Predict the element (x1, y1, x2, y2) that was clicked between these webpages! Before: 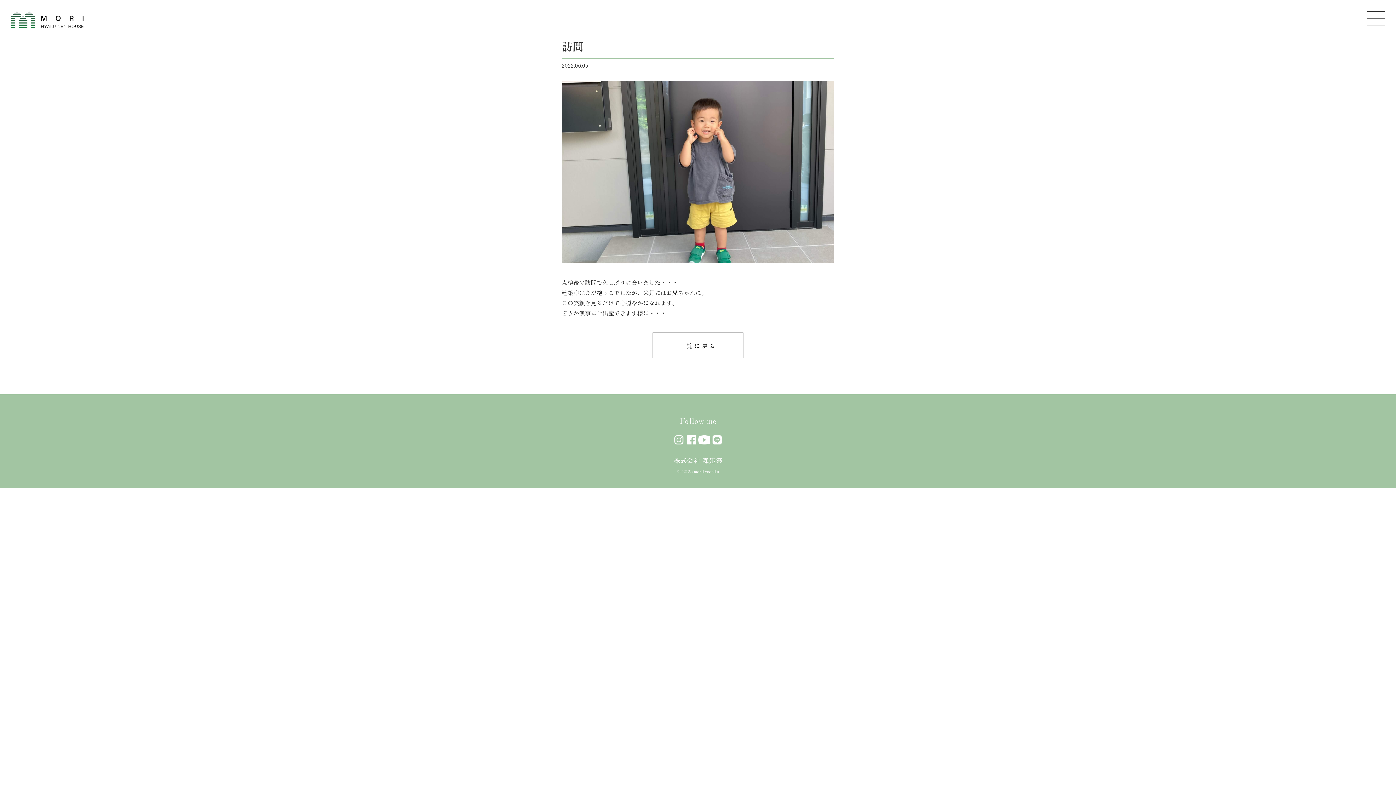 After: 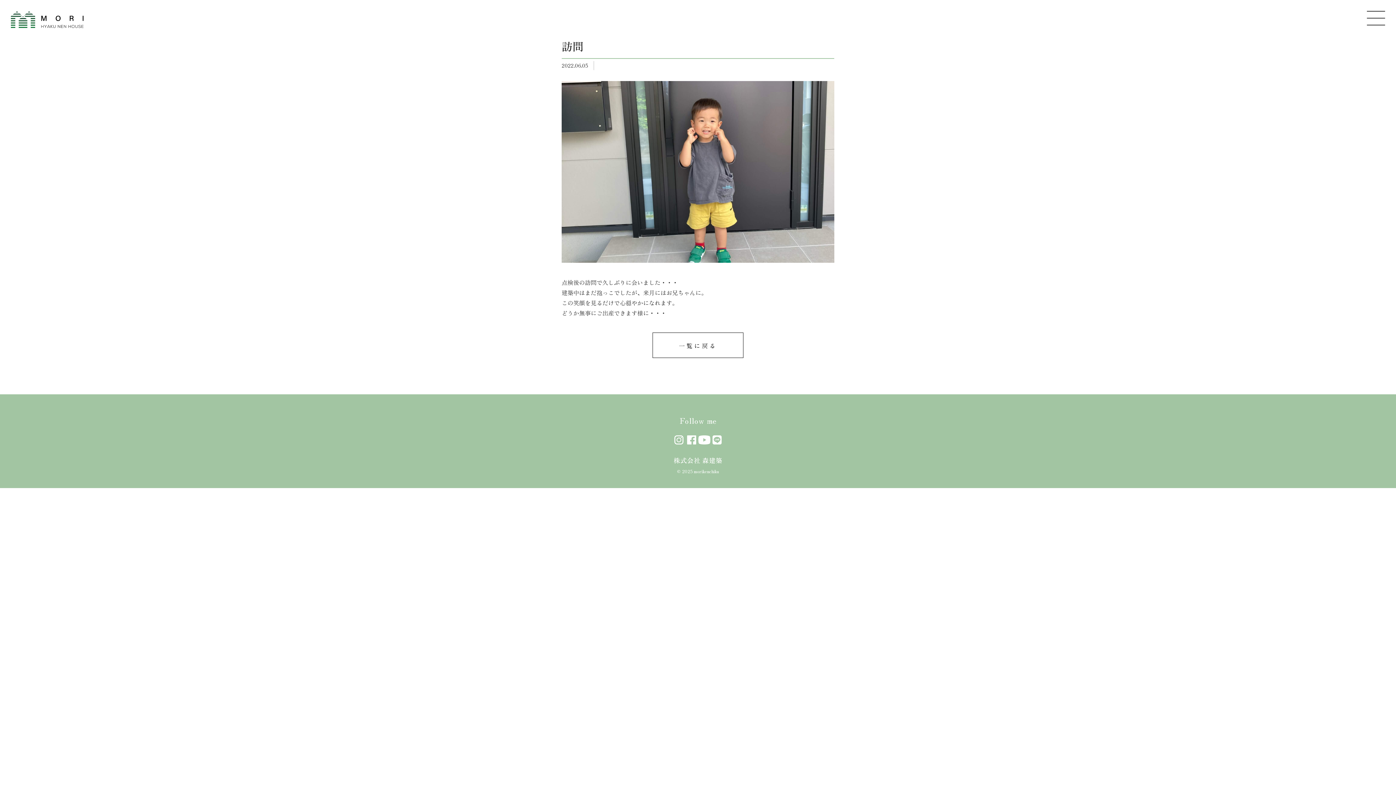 Action: bbox: (710, 435, 723, 444)